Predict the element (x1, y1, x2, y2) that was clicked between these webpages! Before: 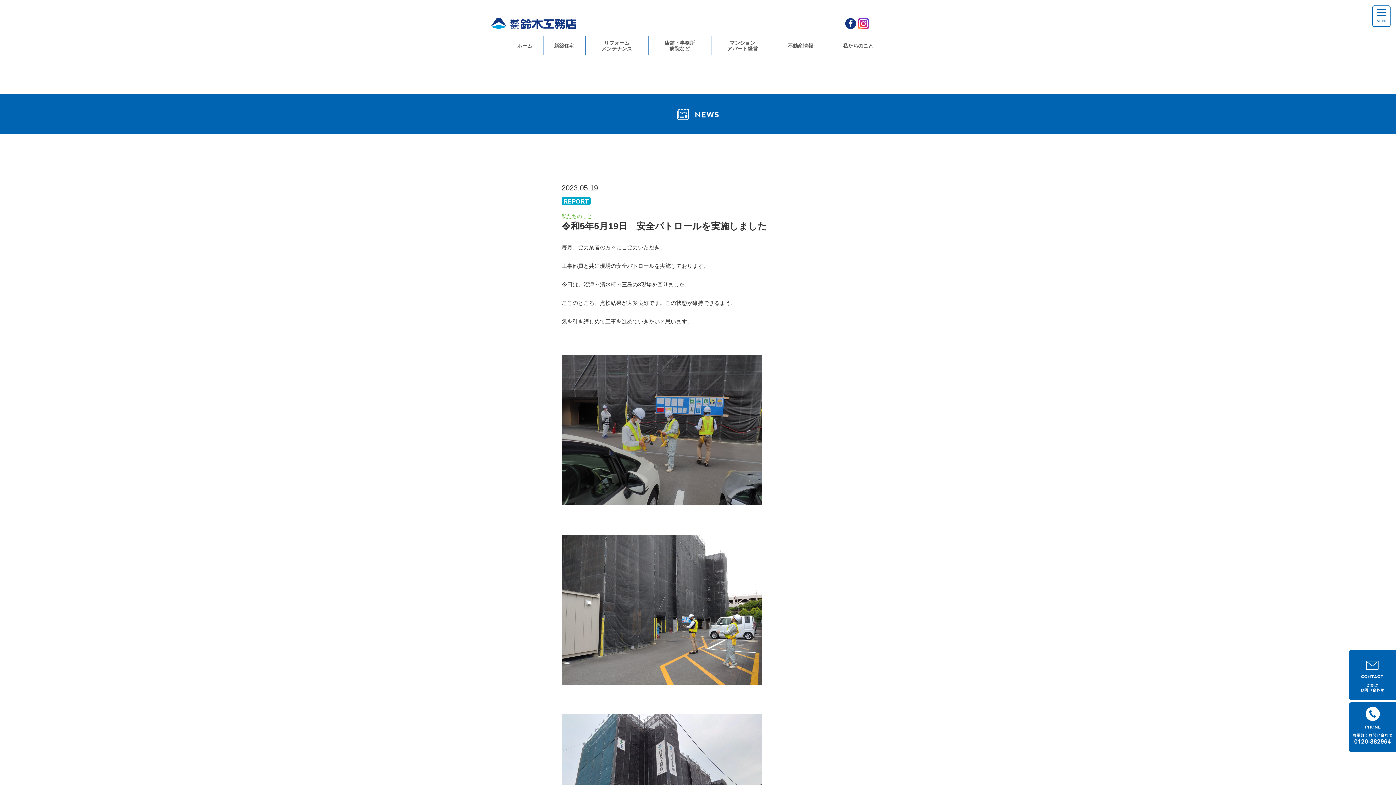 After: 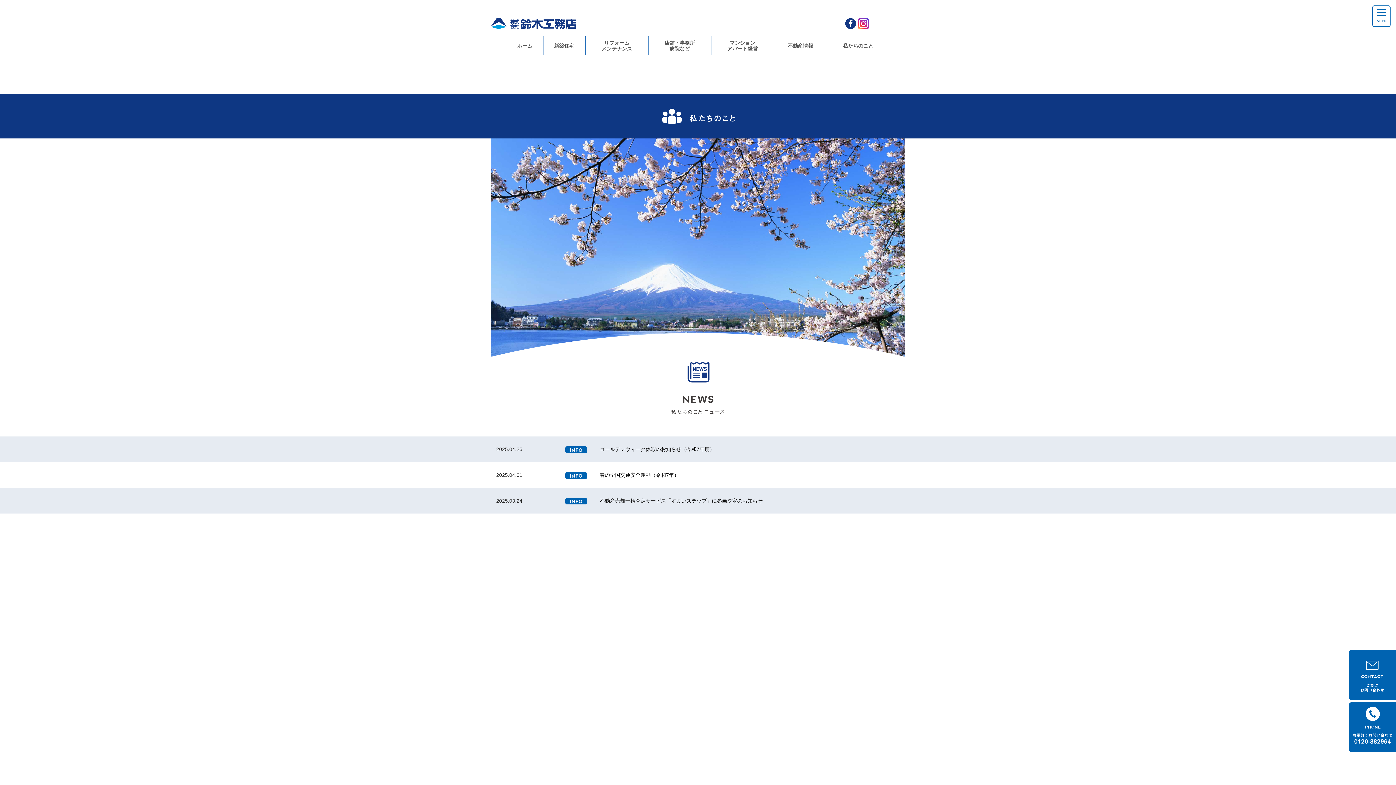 Action: label: 私たちのこと bbox: (827, 39, 889, 52)